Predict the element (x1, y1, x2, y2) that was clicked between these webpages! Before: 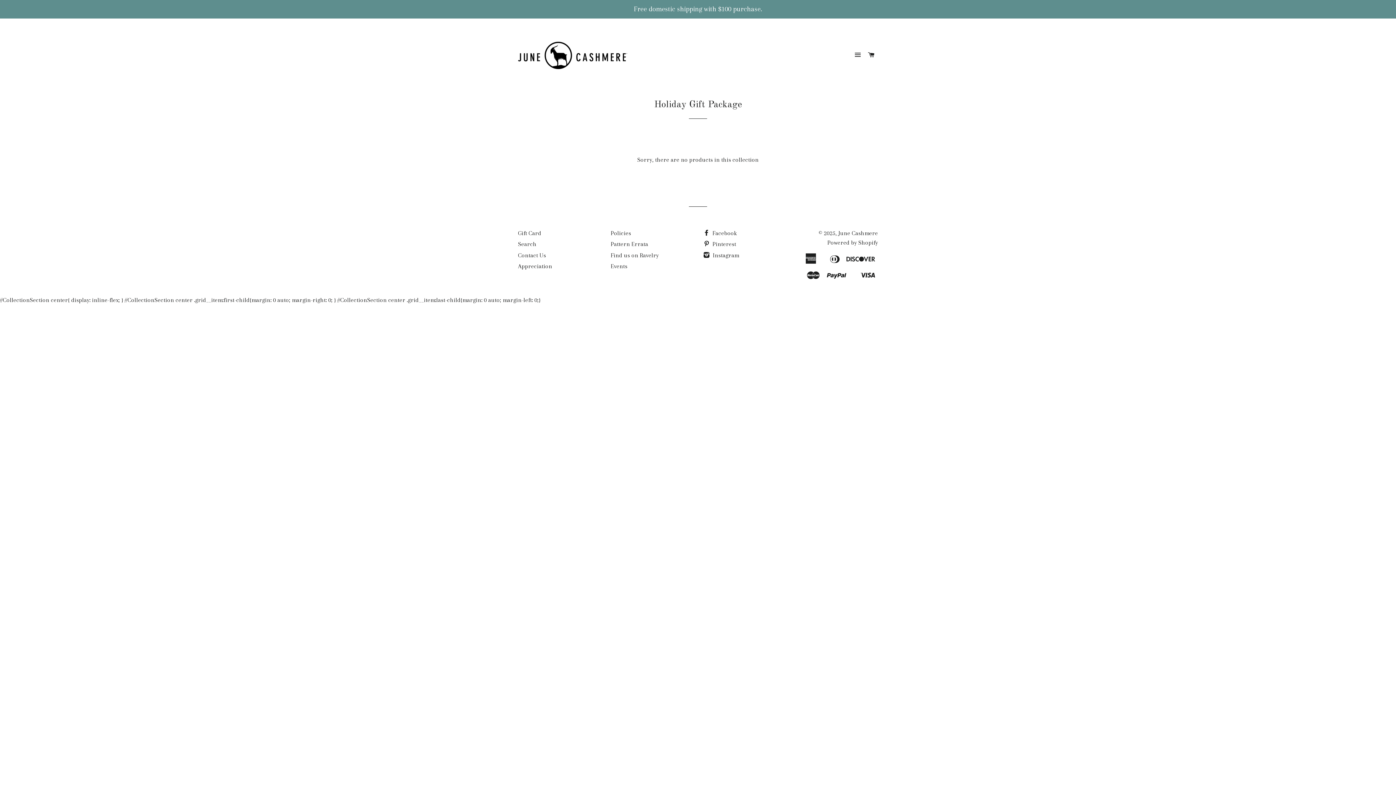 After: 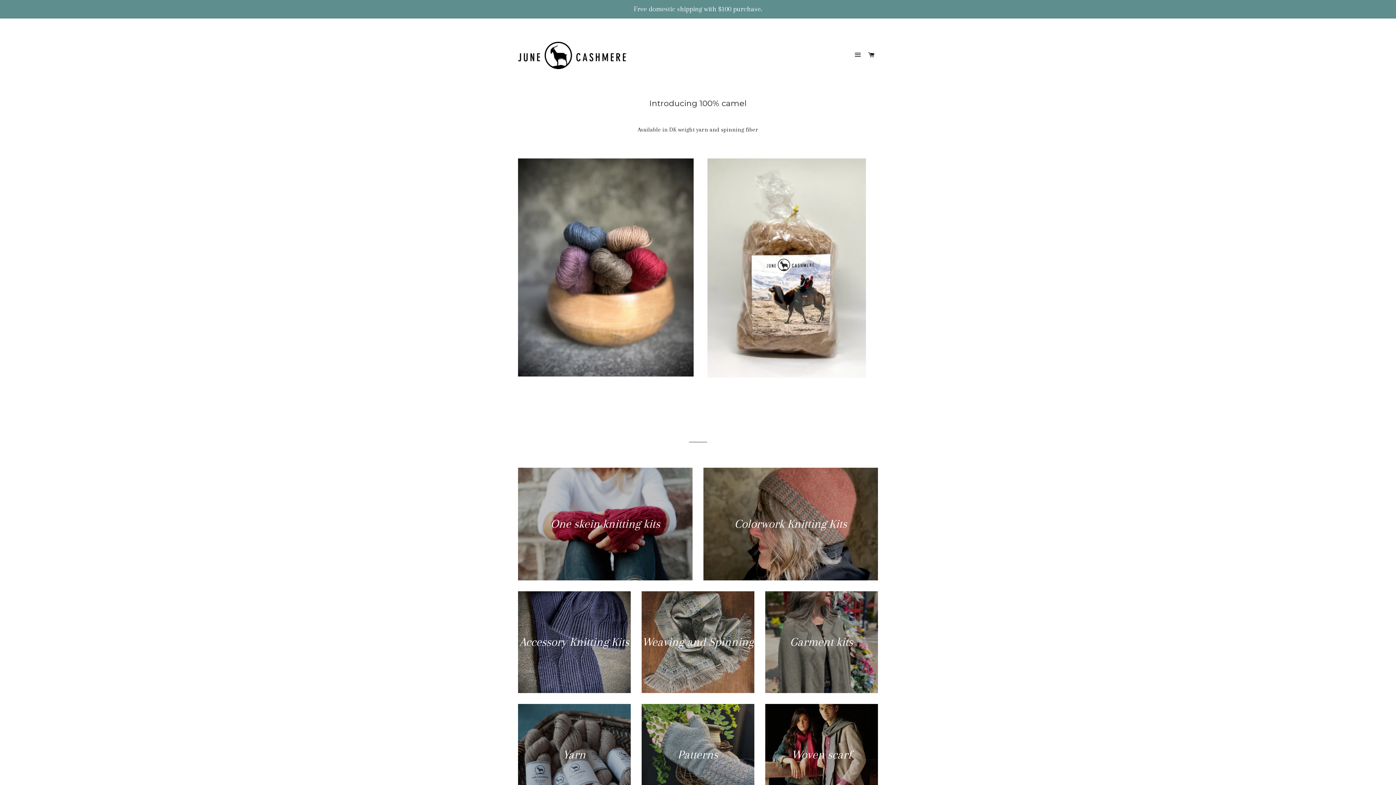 Action: label: June Cashmere bbox: (838, 229, 878, 236)